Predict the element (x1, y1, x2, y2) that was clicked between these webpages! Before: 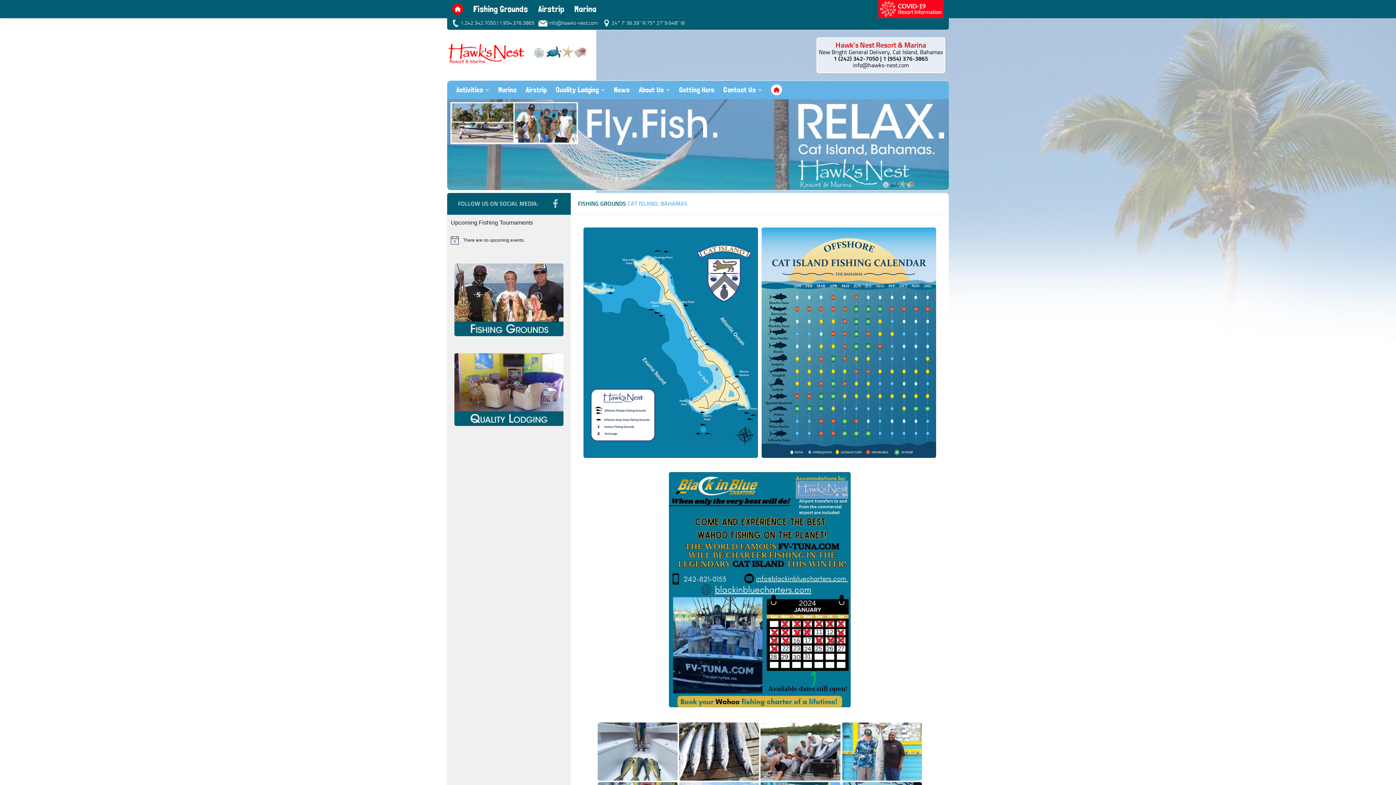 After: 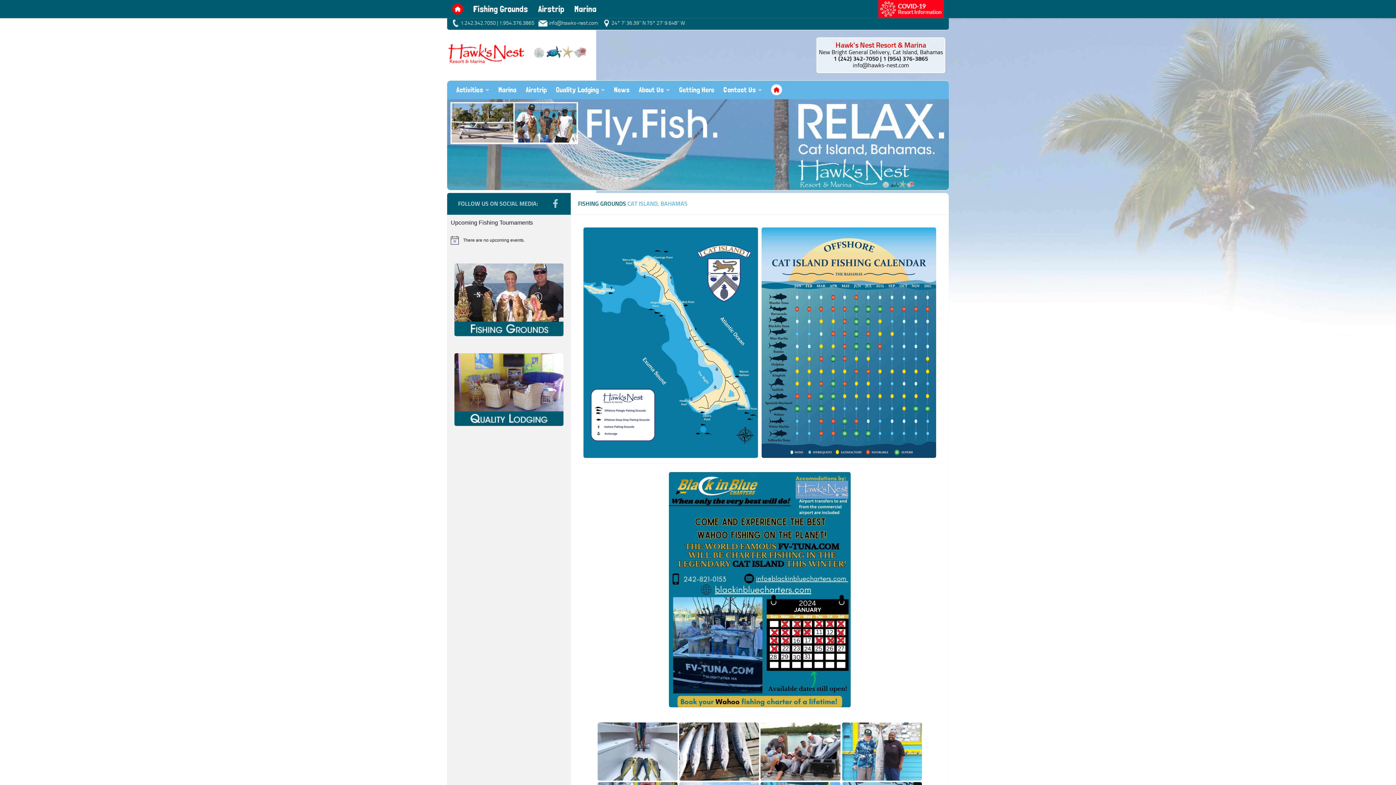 Action: bbox: (468, 0, 533, 18) label: Fishing Grounds